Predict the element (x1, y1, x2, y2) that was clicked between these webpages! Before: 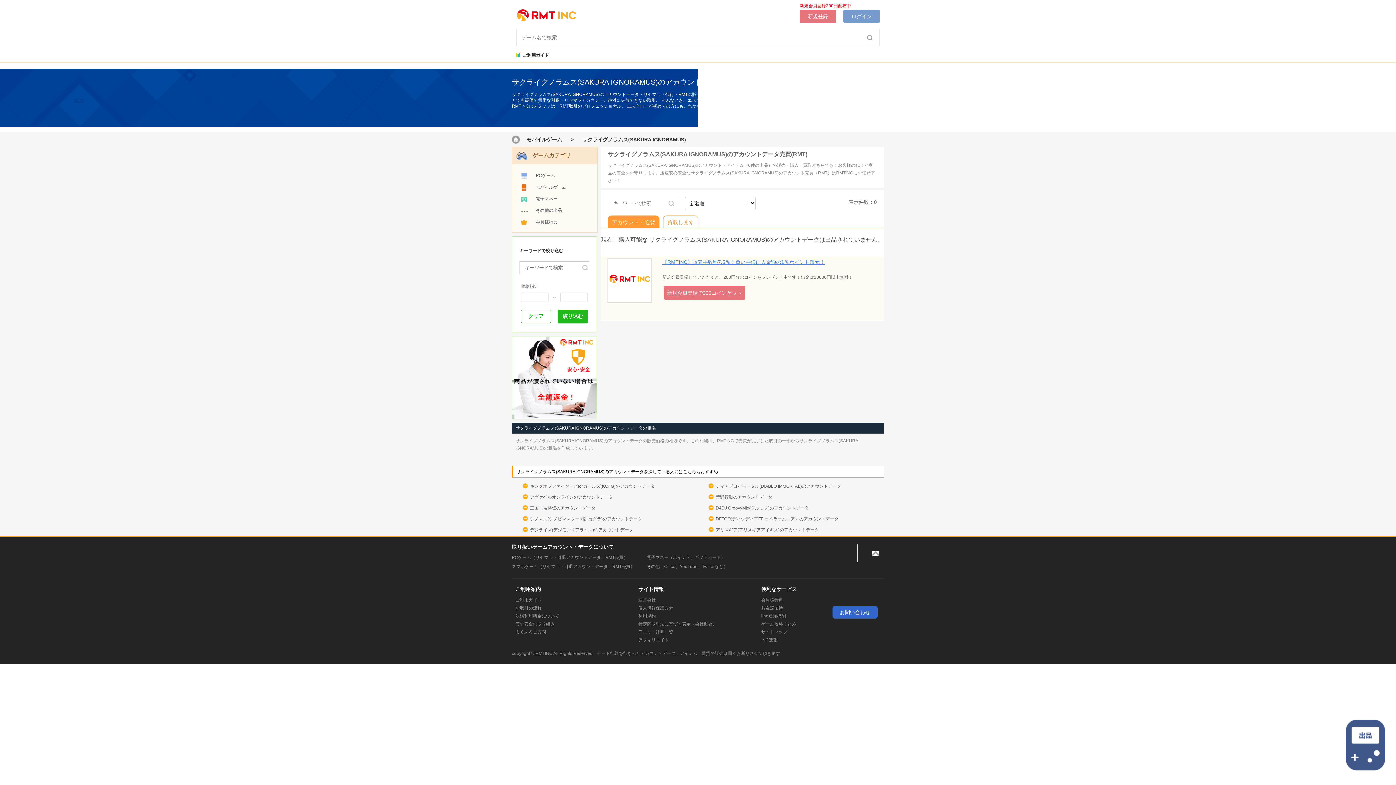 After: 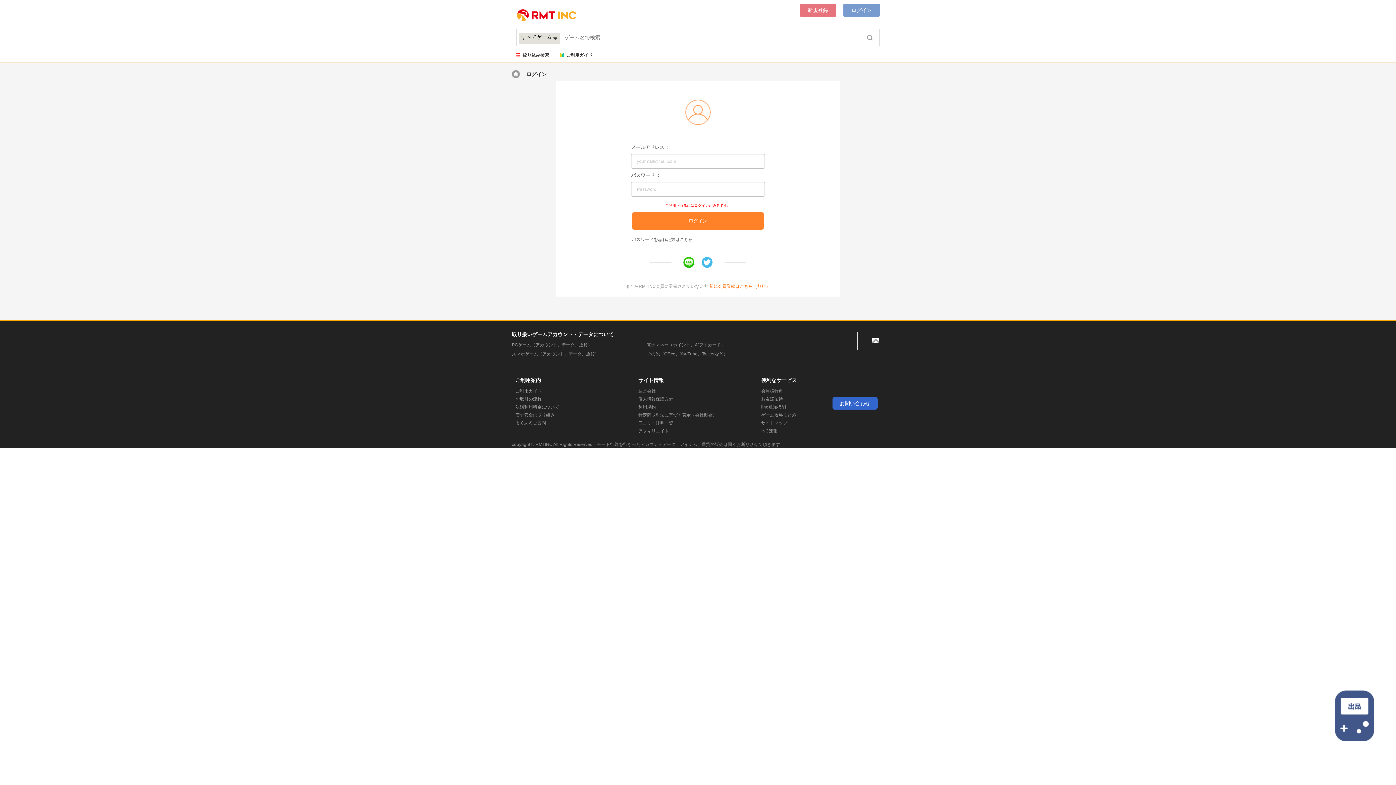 Action: bbox: (1345, 720, 1385, 770)